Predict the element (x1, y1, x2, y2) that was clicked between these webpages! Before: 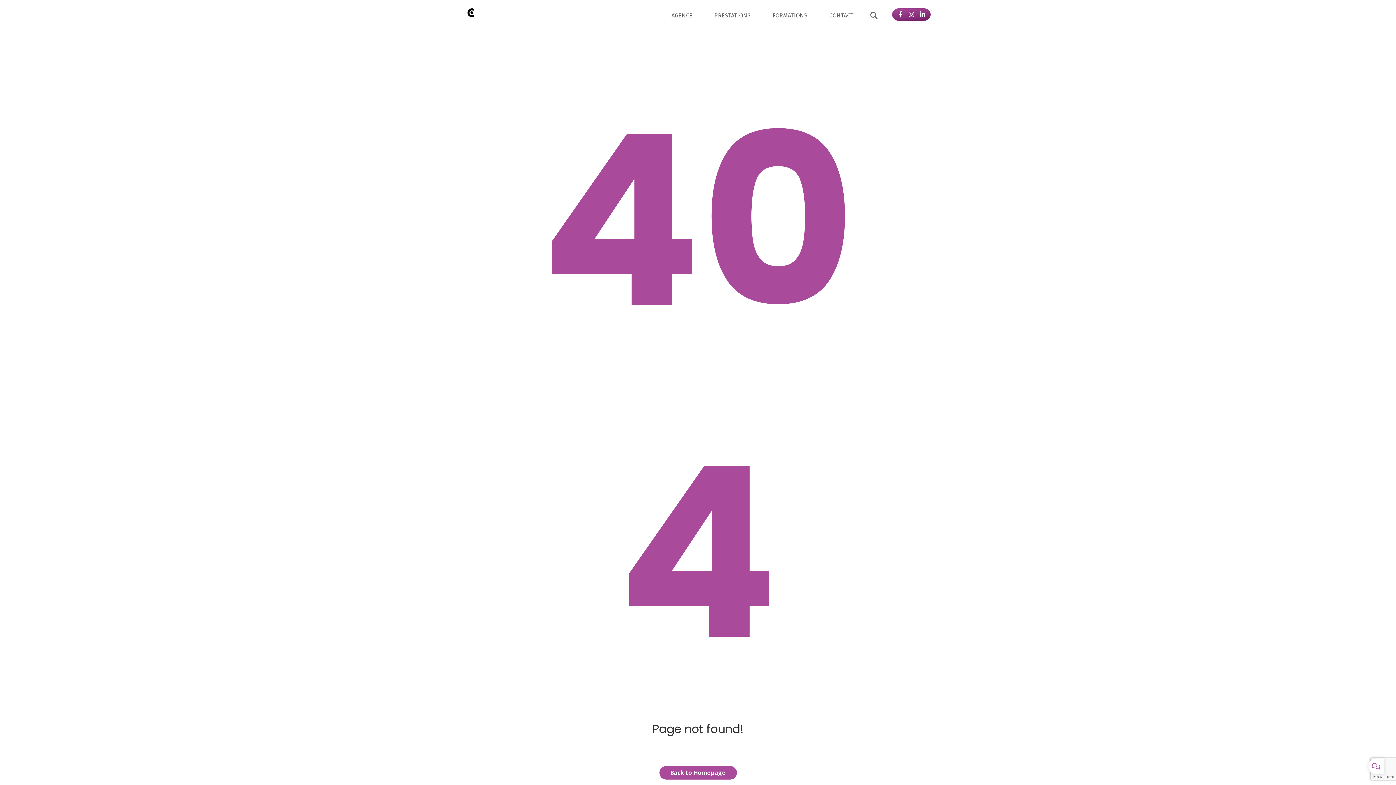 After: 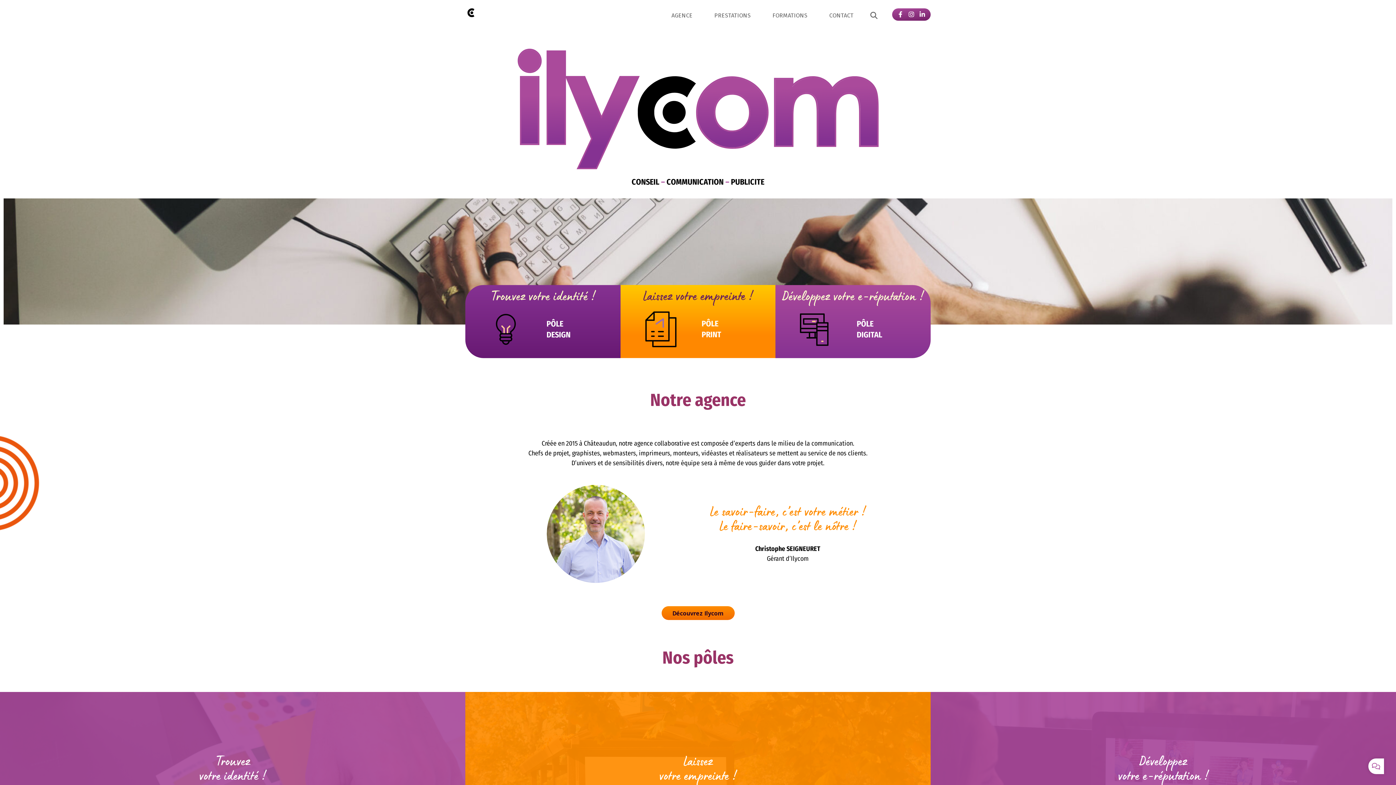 Action: bbox: (465, 7, 476, 18)